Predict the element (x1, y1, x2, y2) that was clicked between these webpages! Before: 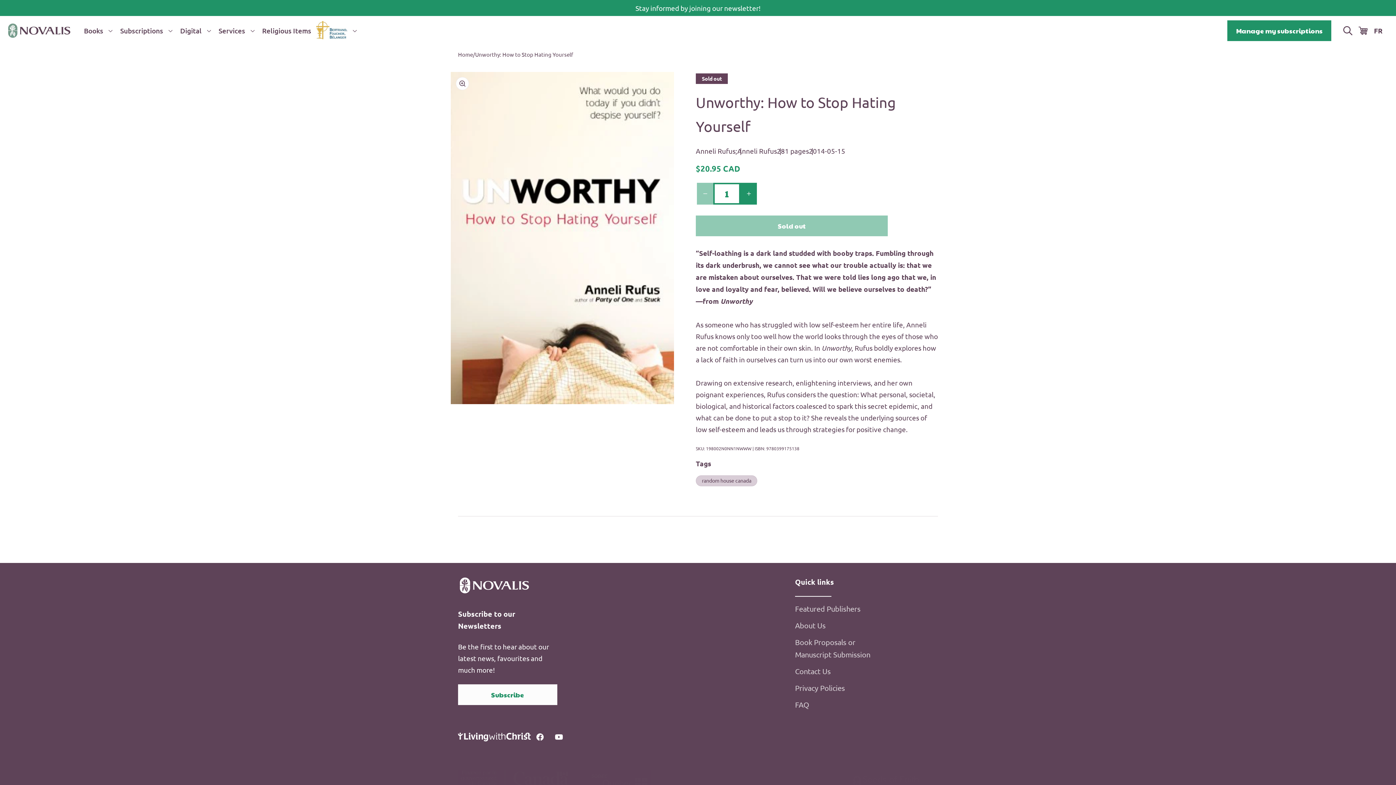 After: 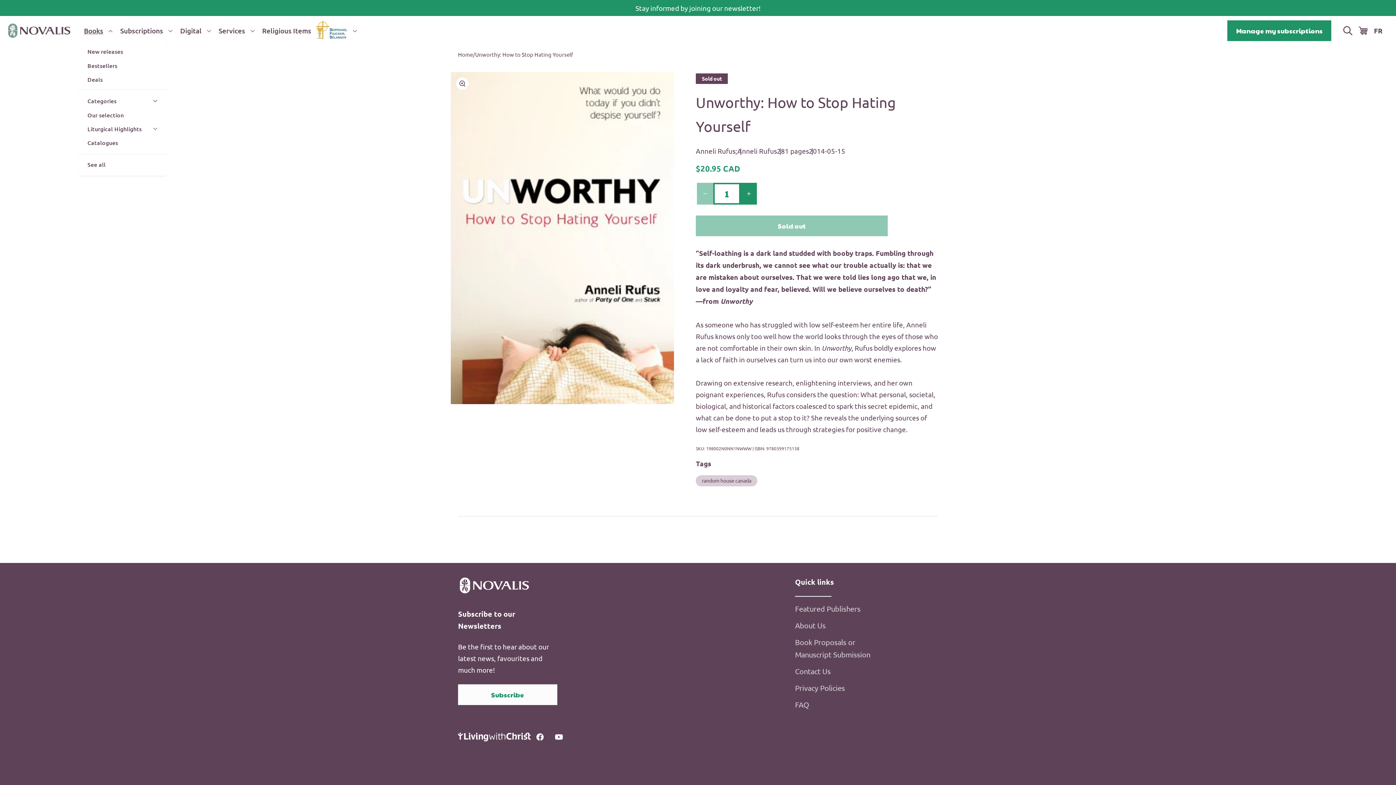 Action: label: Books bbox: (78, 21, 115, 40)